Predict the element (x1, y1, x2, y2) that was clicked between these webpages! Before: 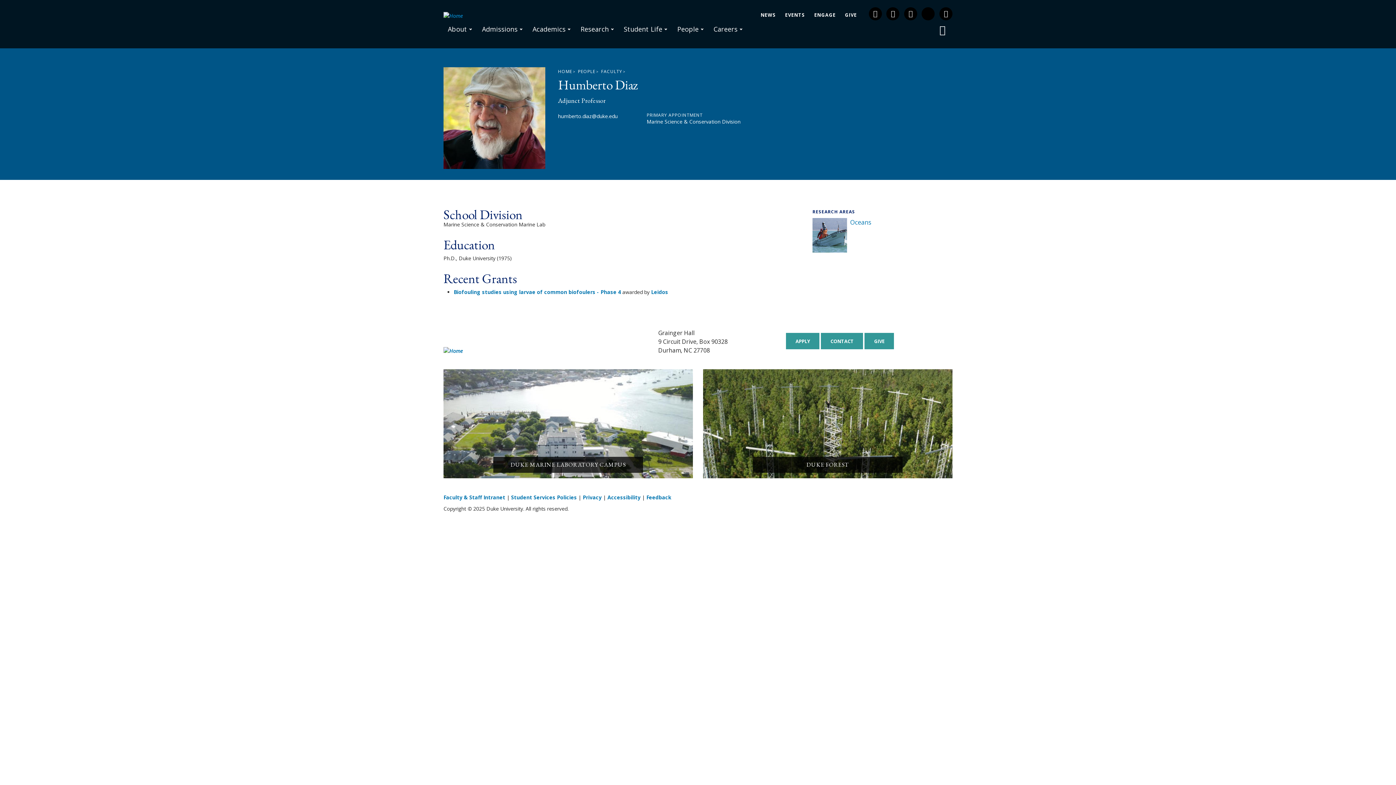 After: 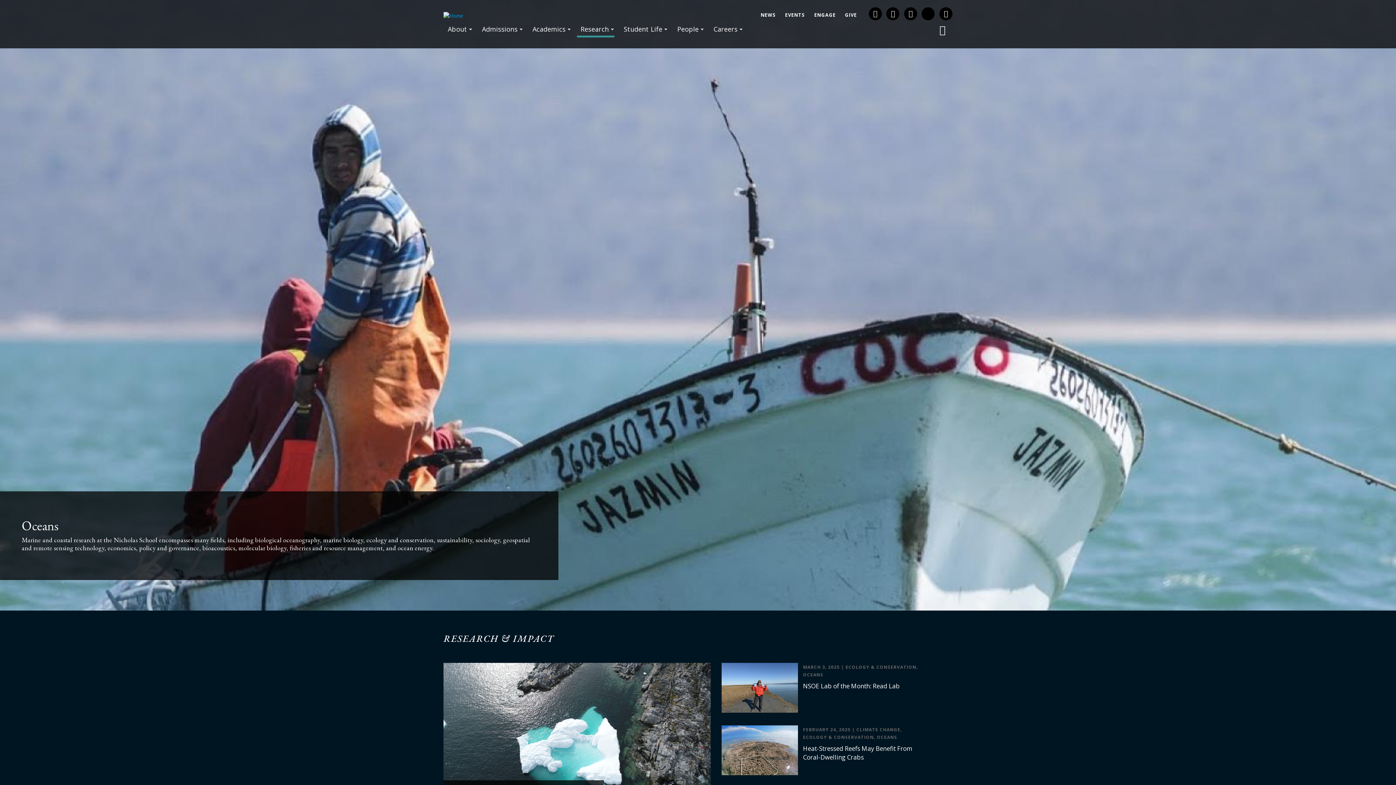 Action: label: Oceans bbox: (850, 218, 871, 226)